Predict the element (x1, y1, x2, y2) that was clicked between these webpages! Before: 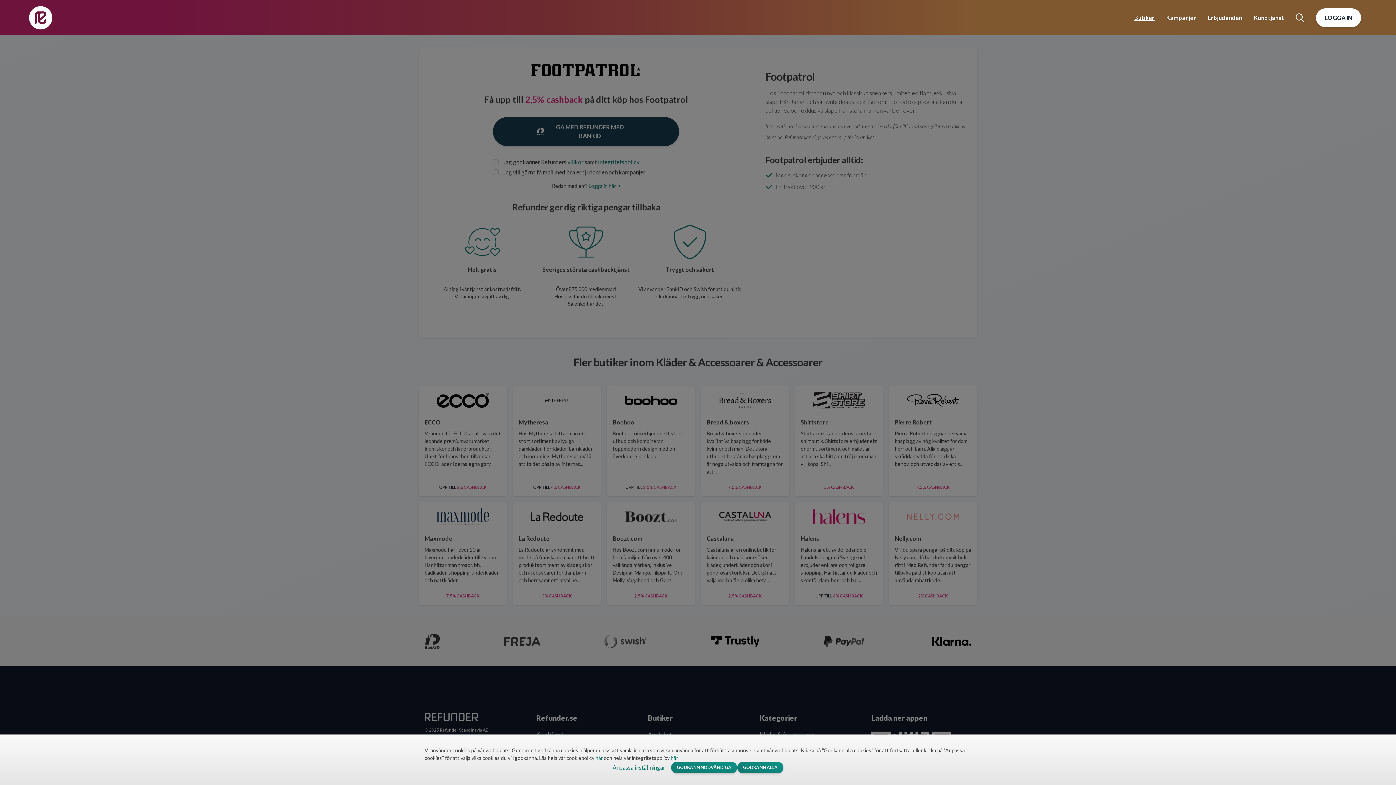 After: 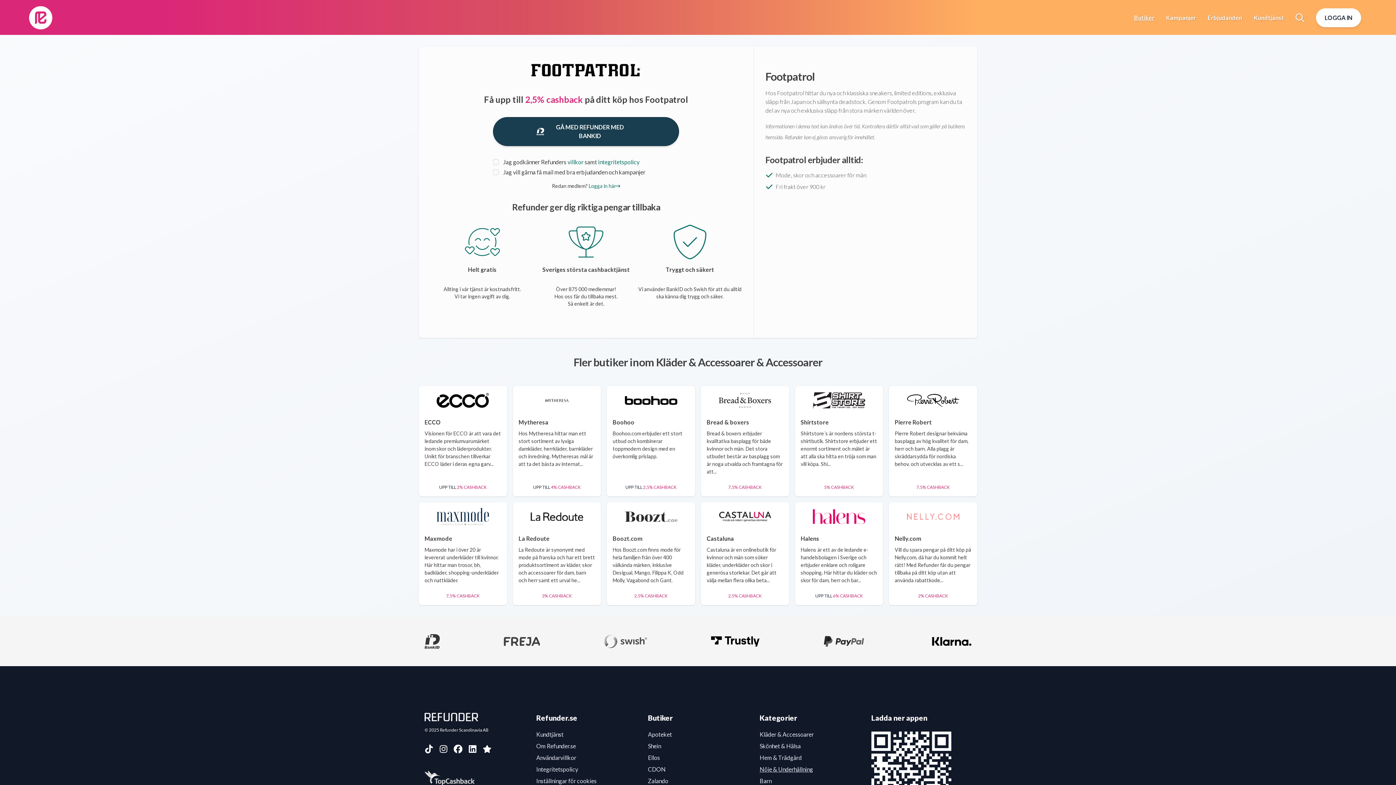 Action: label: GODKÄNN ALLA bbox: (737, 762, 783, 773)